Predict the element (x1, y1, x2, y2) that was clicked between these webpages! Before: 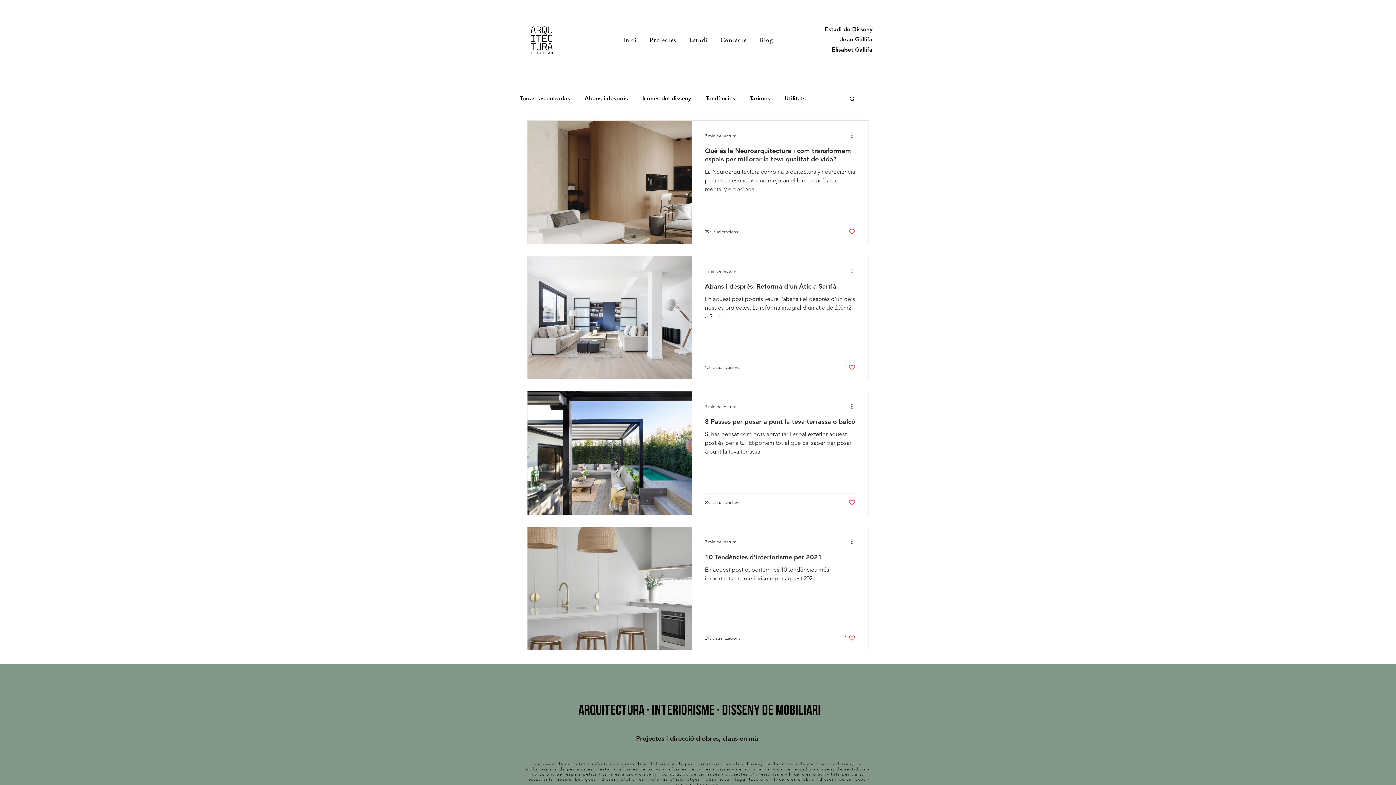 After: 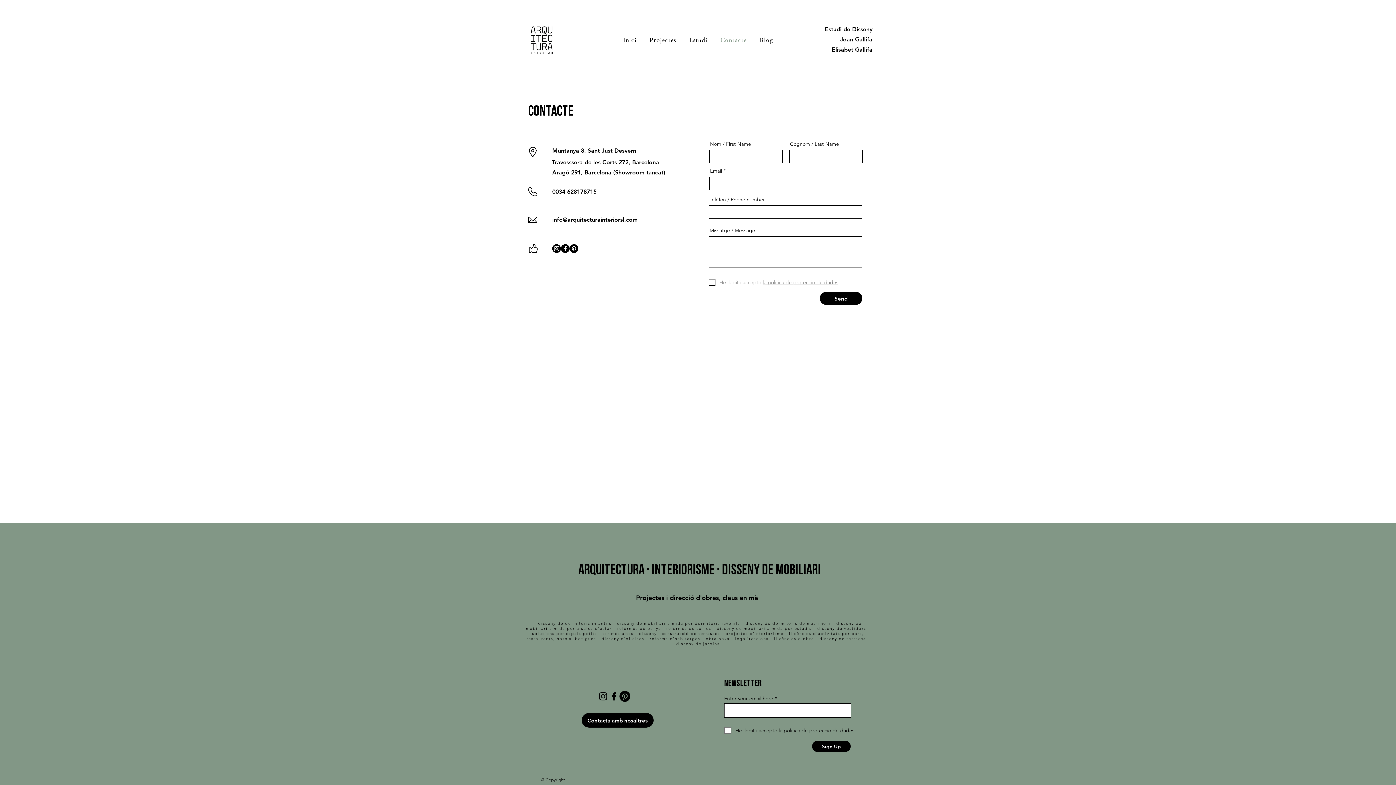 Action: bbox: (715, 32, 751, 48) label: Contacte